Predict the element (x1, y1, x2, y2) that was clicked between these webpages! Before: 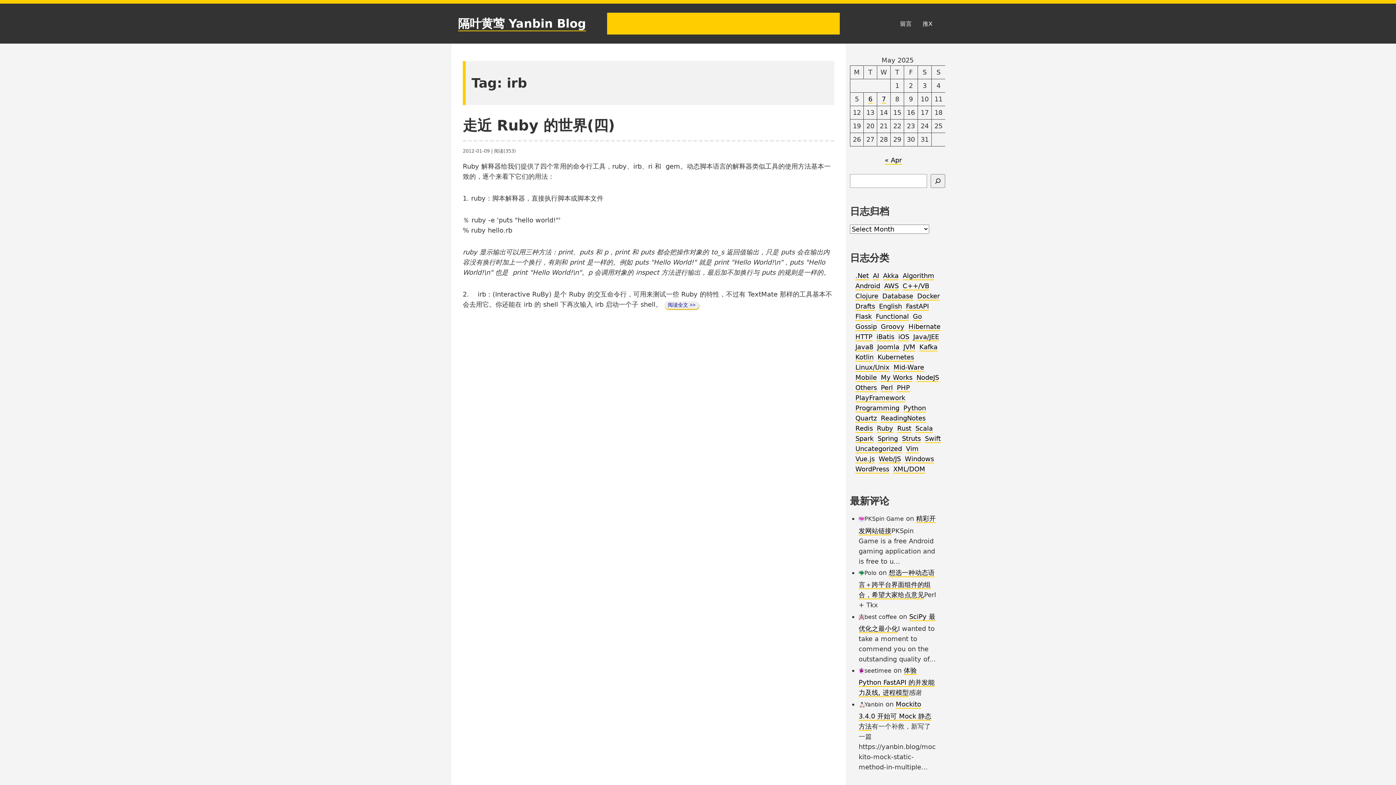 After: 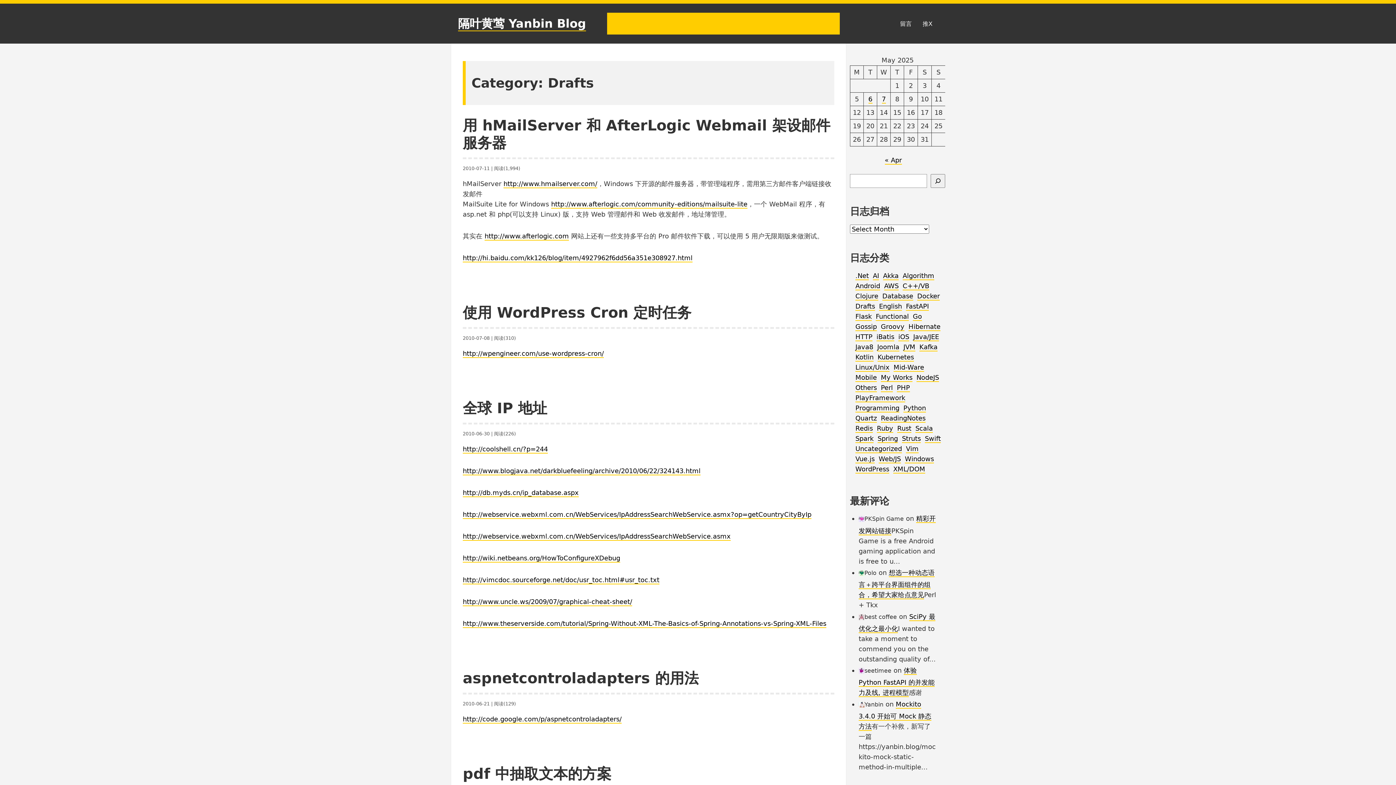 Action: bbox: (855, 302, 875, 310) label: Drafts